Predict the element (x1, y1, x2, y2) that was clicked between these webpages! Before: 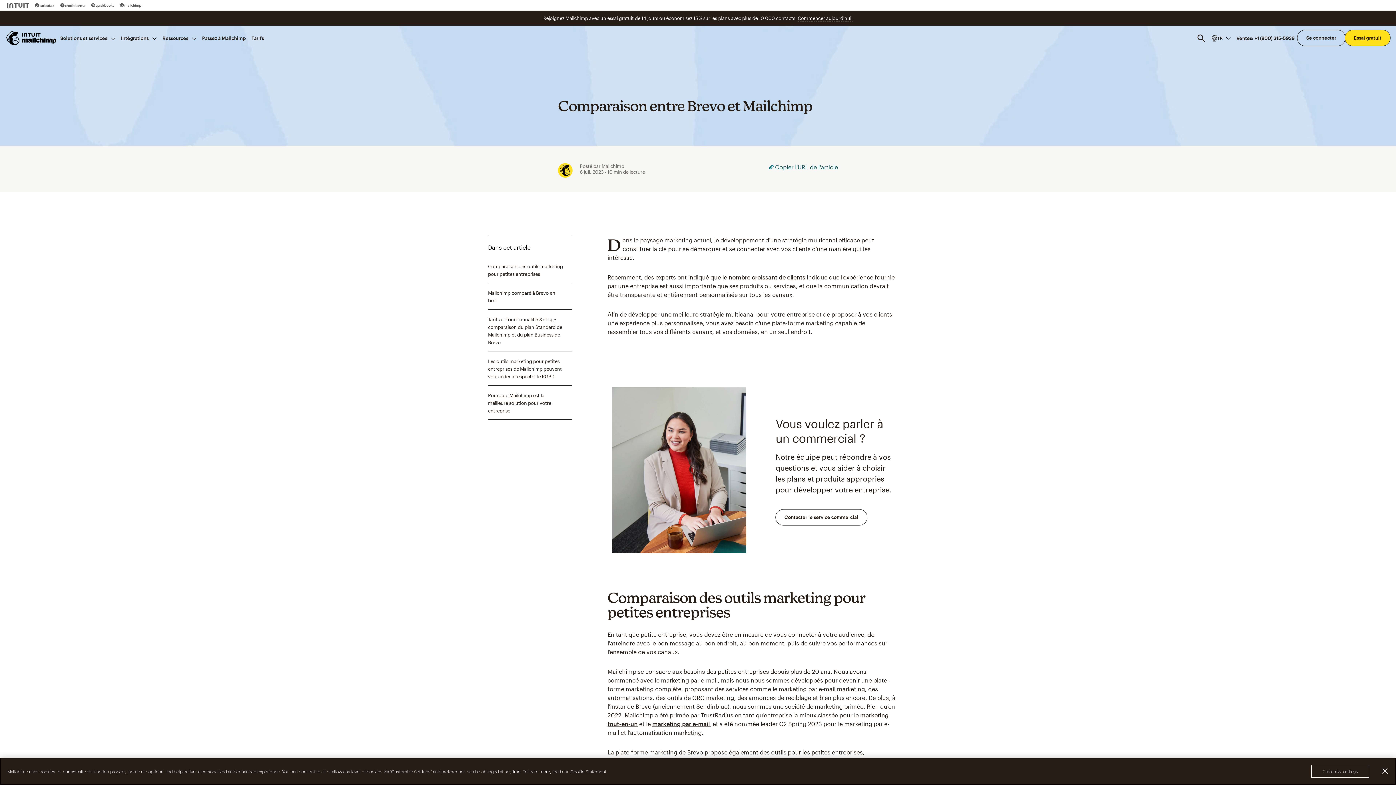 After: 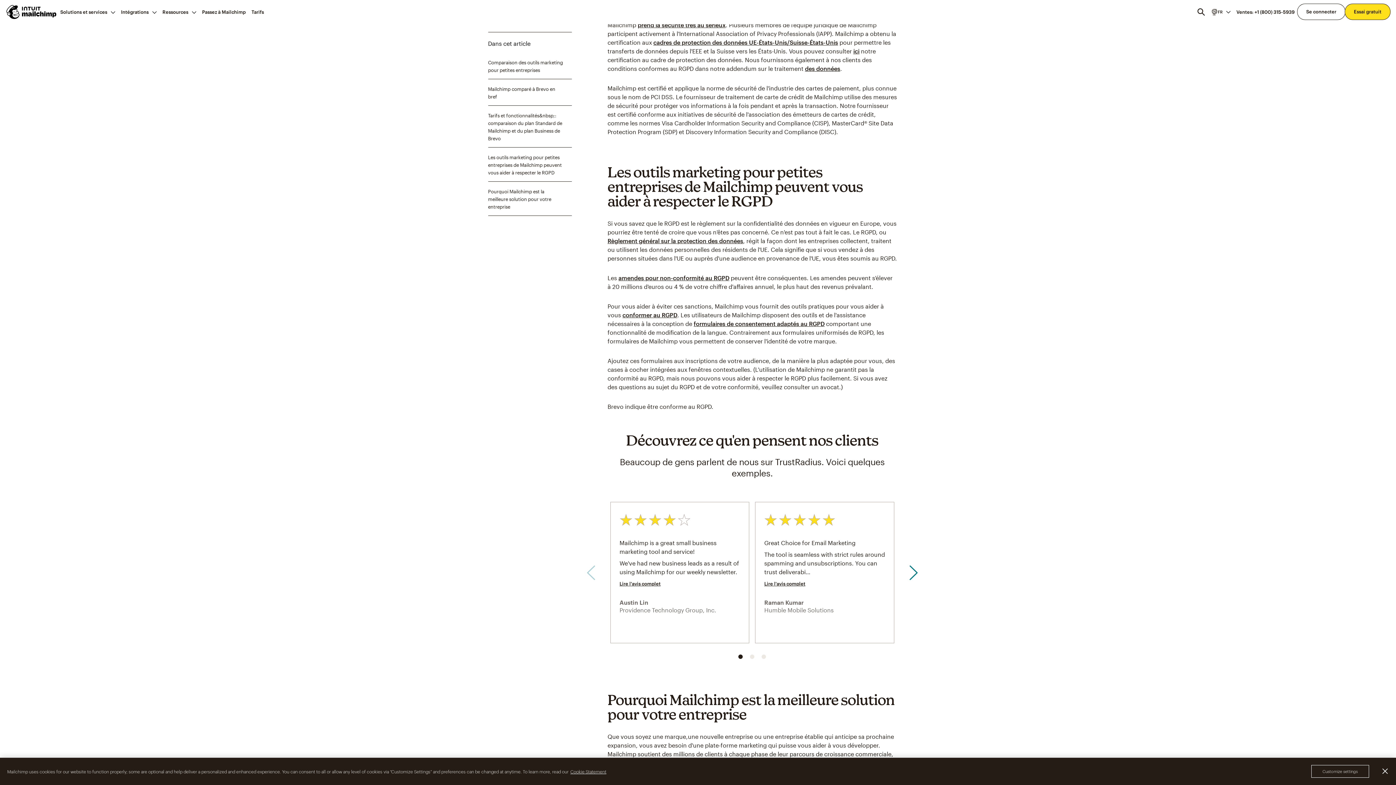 Action: label: Pourquoi Mailchimp est la meilleure solution pour votre entreprise bbox: (488, 392, 551, 413)